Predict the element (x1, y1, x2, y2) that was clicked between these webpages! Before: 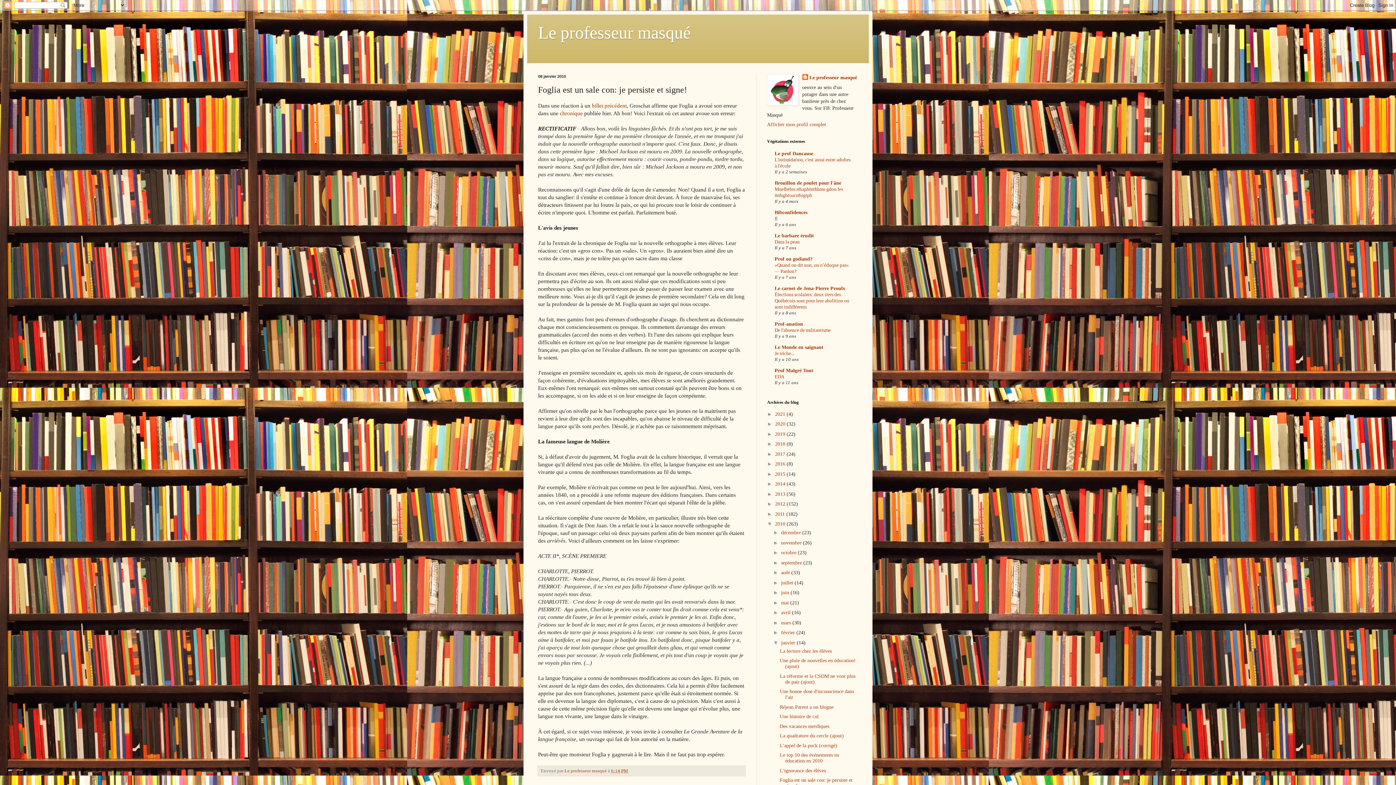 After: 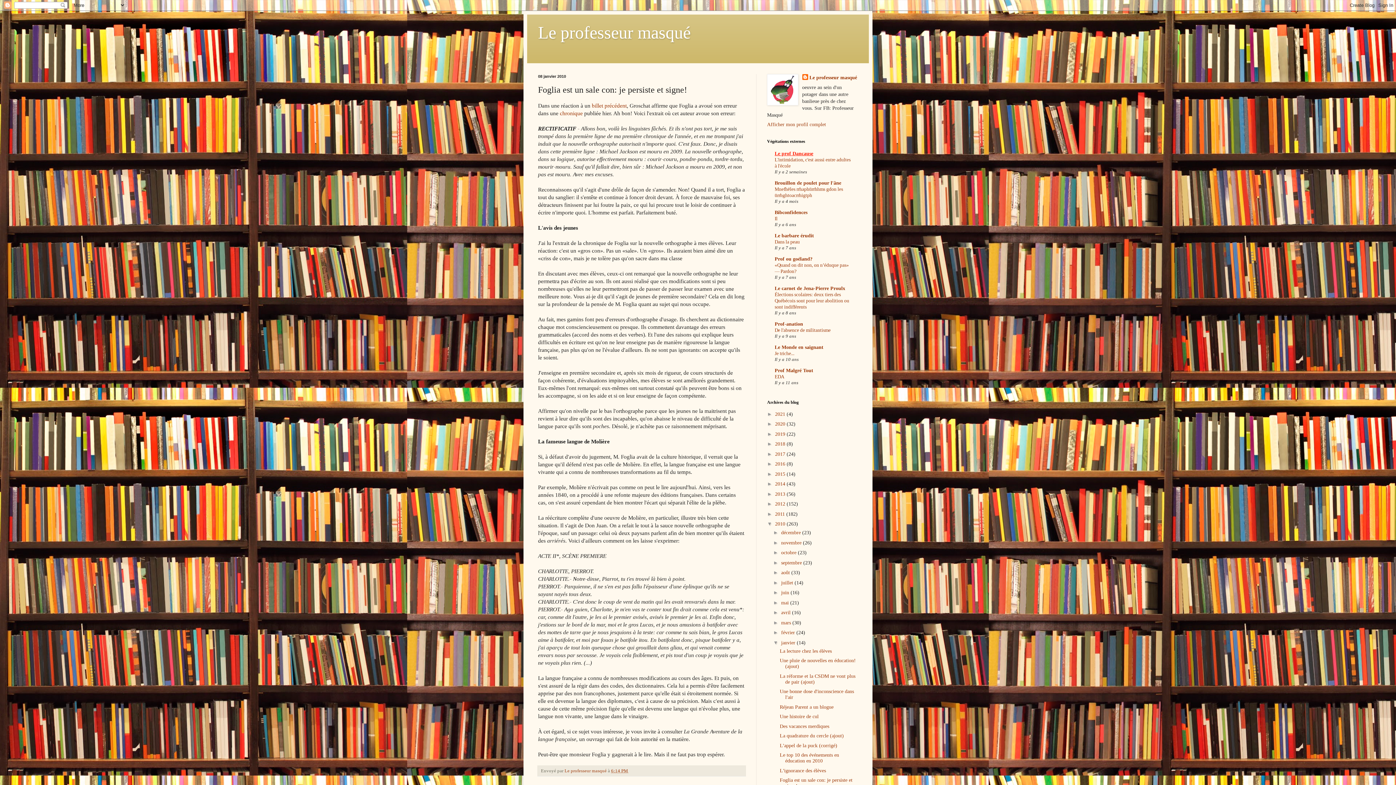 Action: label: Le prof Dancause bbox: (774, 150, 813, 156)